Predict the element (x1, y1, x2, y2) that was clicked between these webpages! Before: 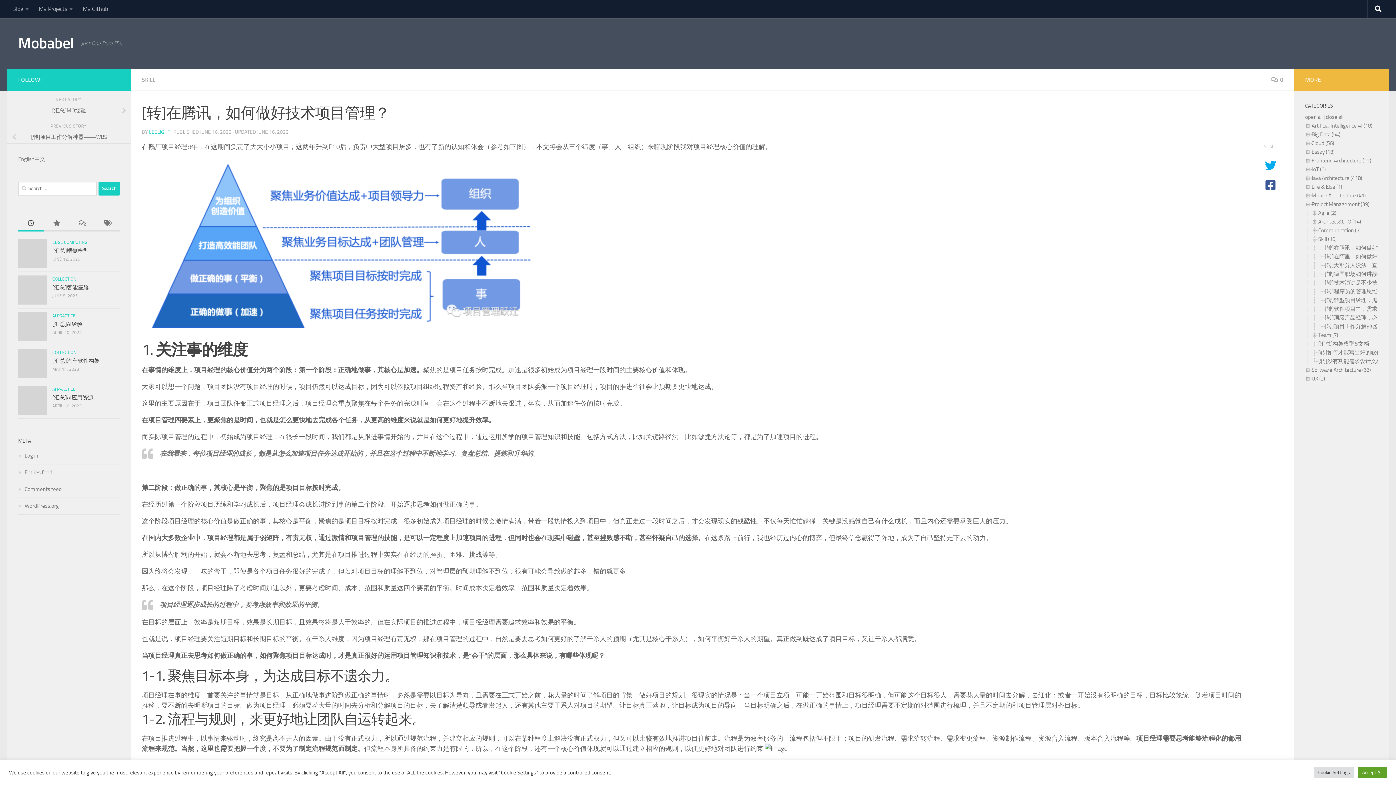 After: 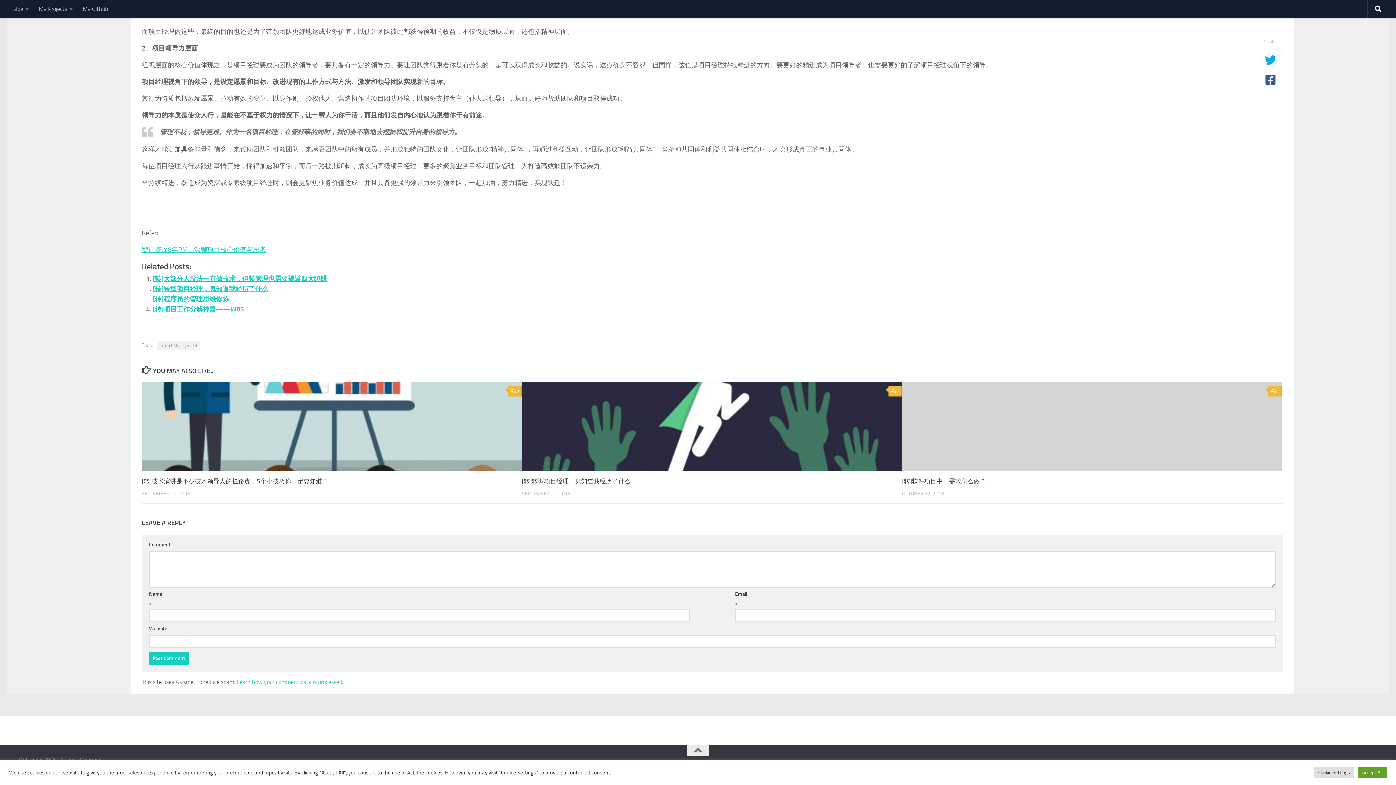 Action: label: 0 bbox: (1271, 76, 1283, 83)